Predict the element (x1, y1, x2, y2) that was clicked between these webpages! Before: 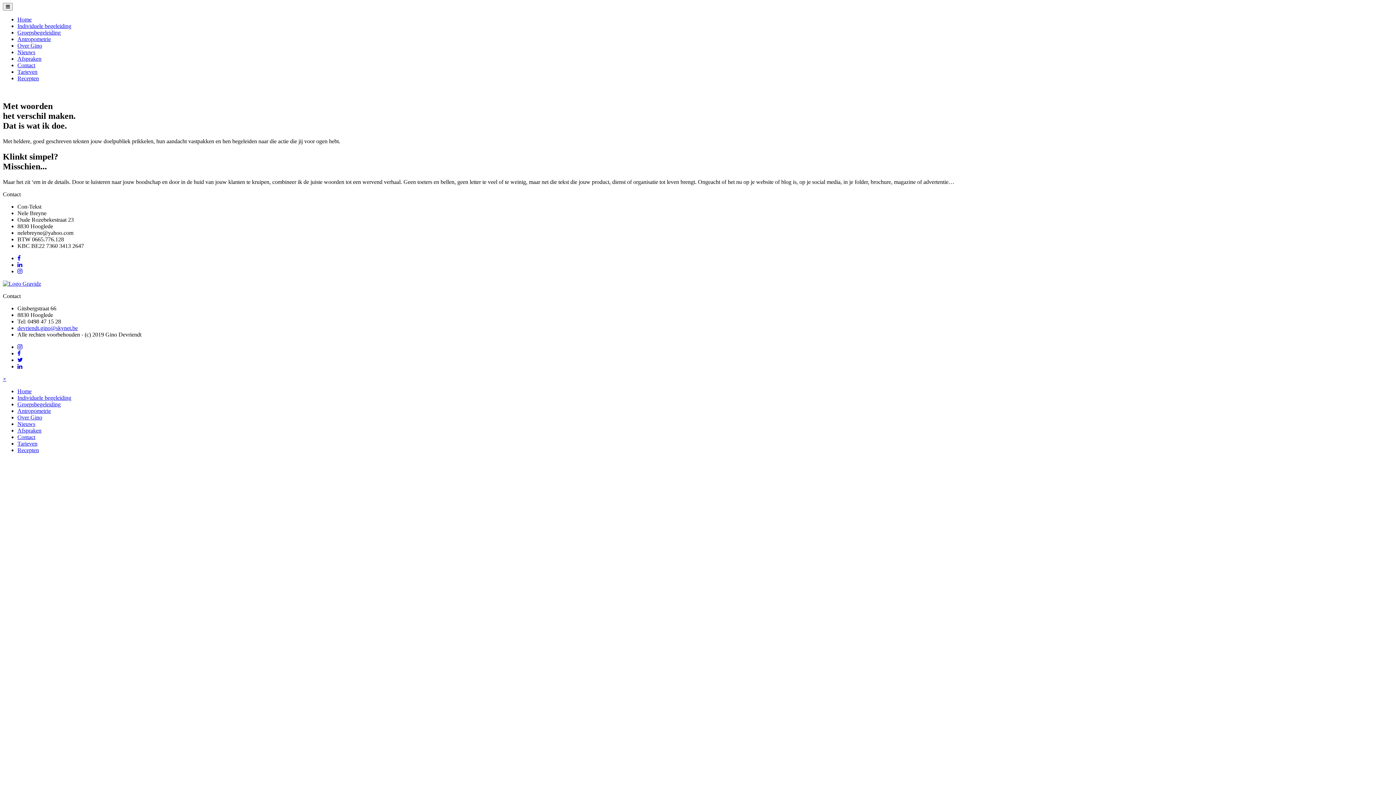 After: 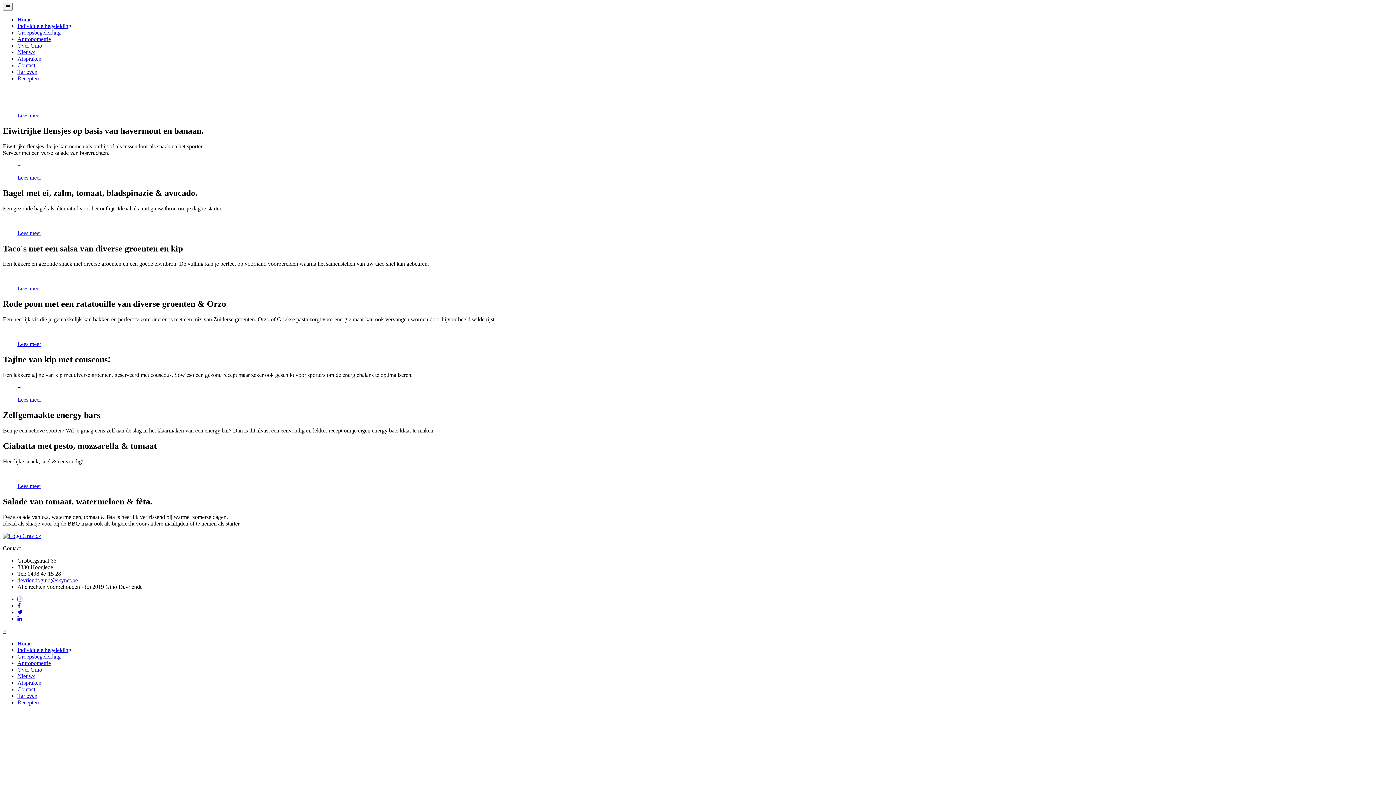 Action: bbox: (17, 447, 38, 453) label: Recepten